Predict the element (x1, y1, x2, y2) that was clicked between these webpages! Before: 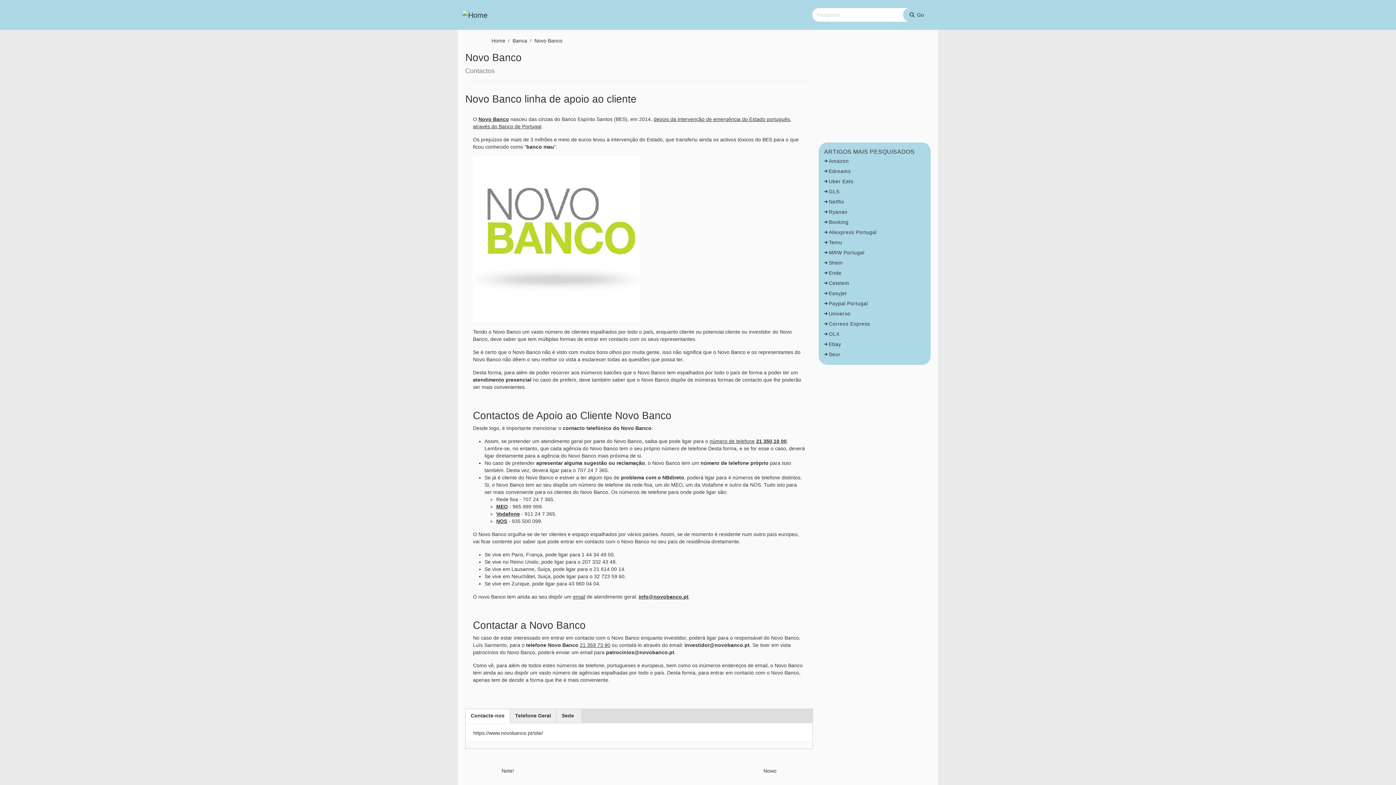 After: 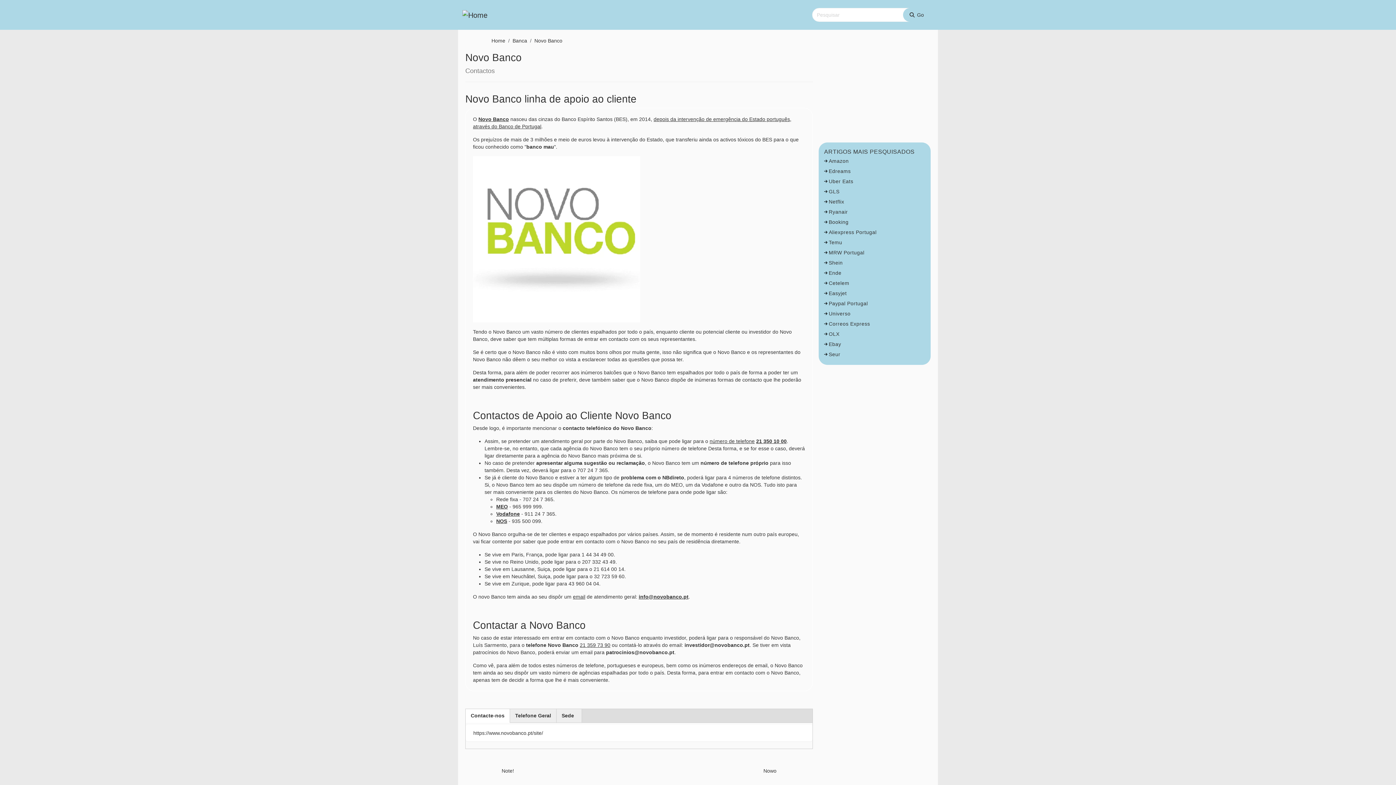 Action: label: info@novobanco.pt bbox: (638, 594, 688, 599)